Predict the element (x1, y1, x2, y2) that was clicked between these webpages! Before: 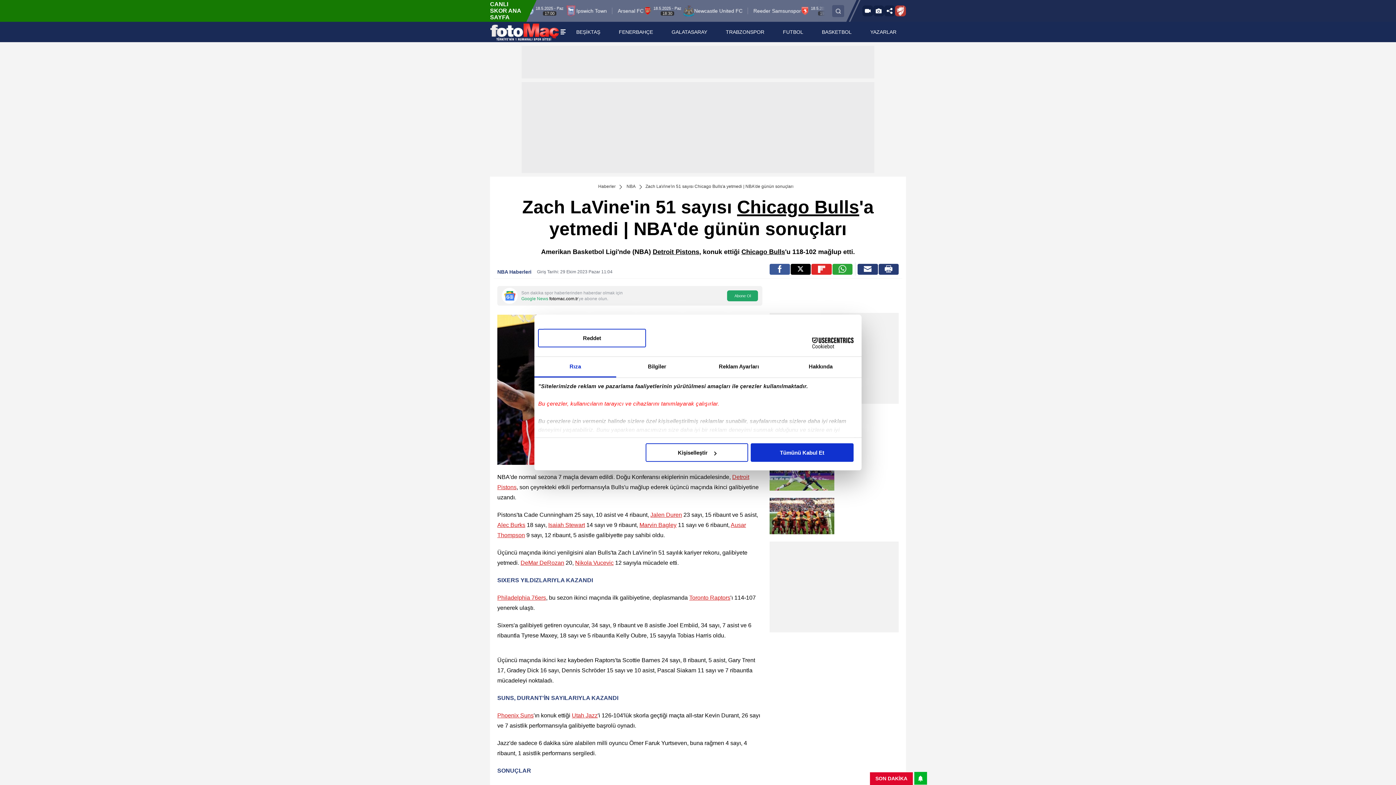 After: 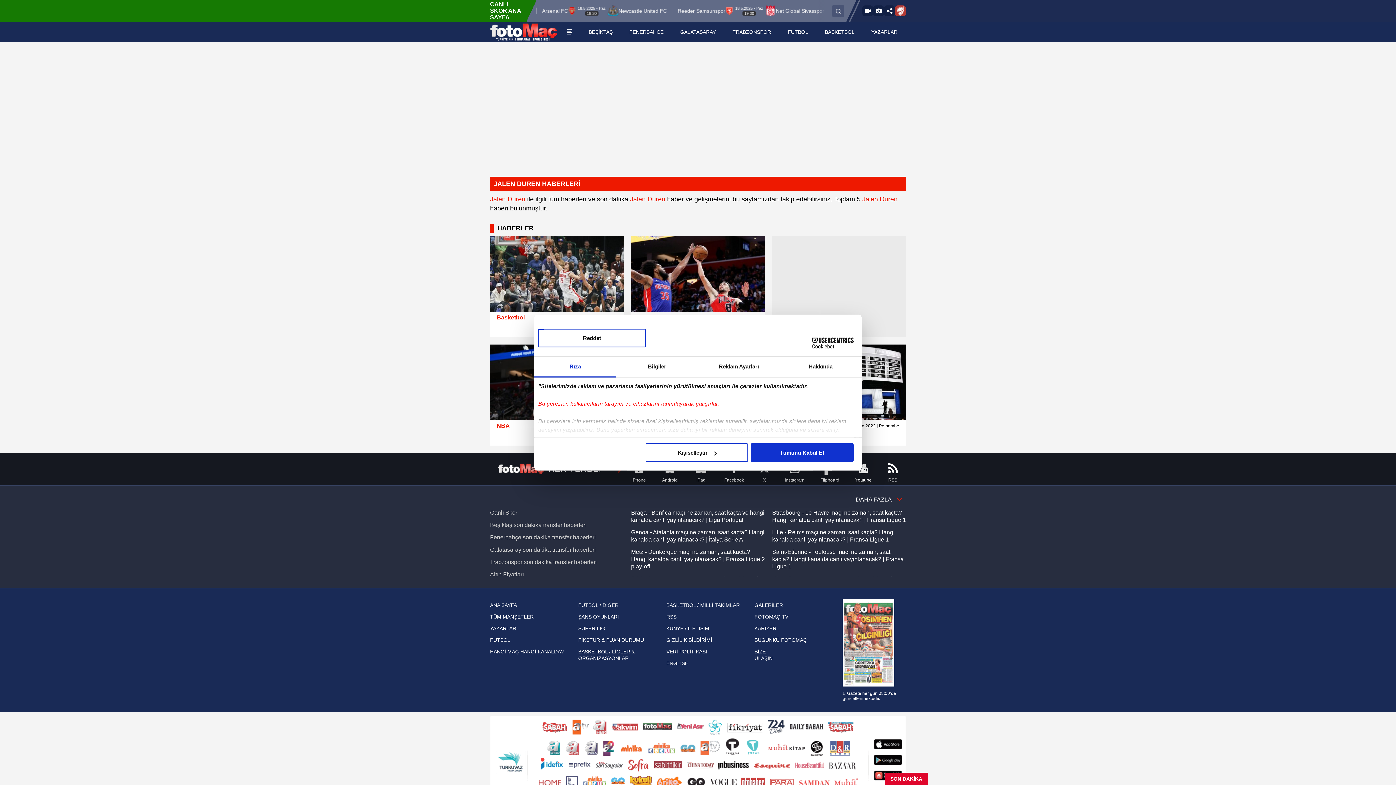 Action: label: Jalen Duren bbox: (650, 511, 682, 518)